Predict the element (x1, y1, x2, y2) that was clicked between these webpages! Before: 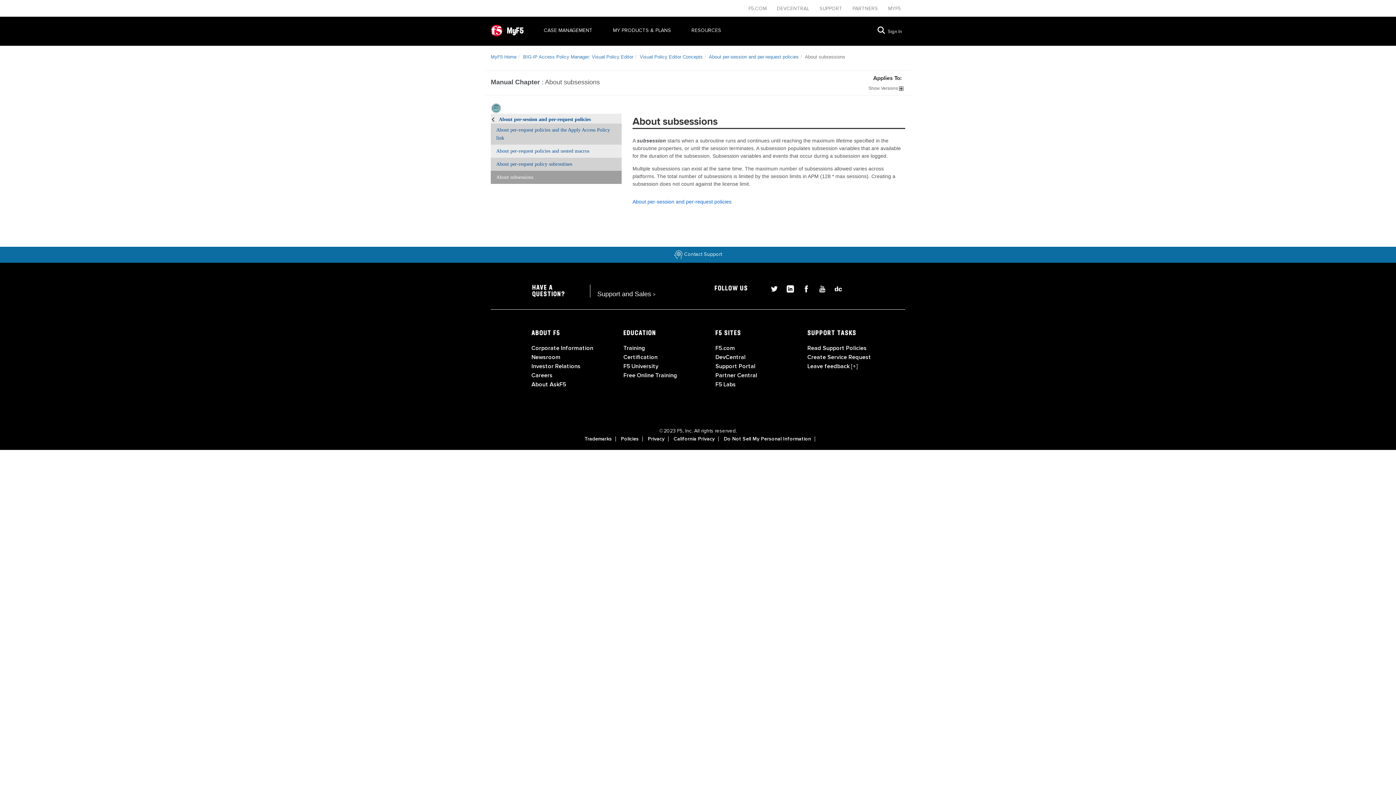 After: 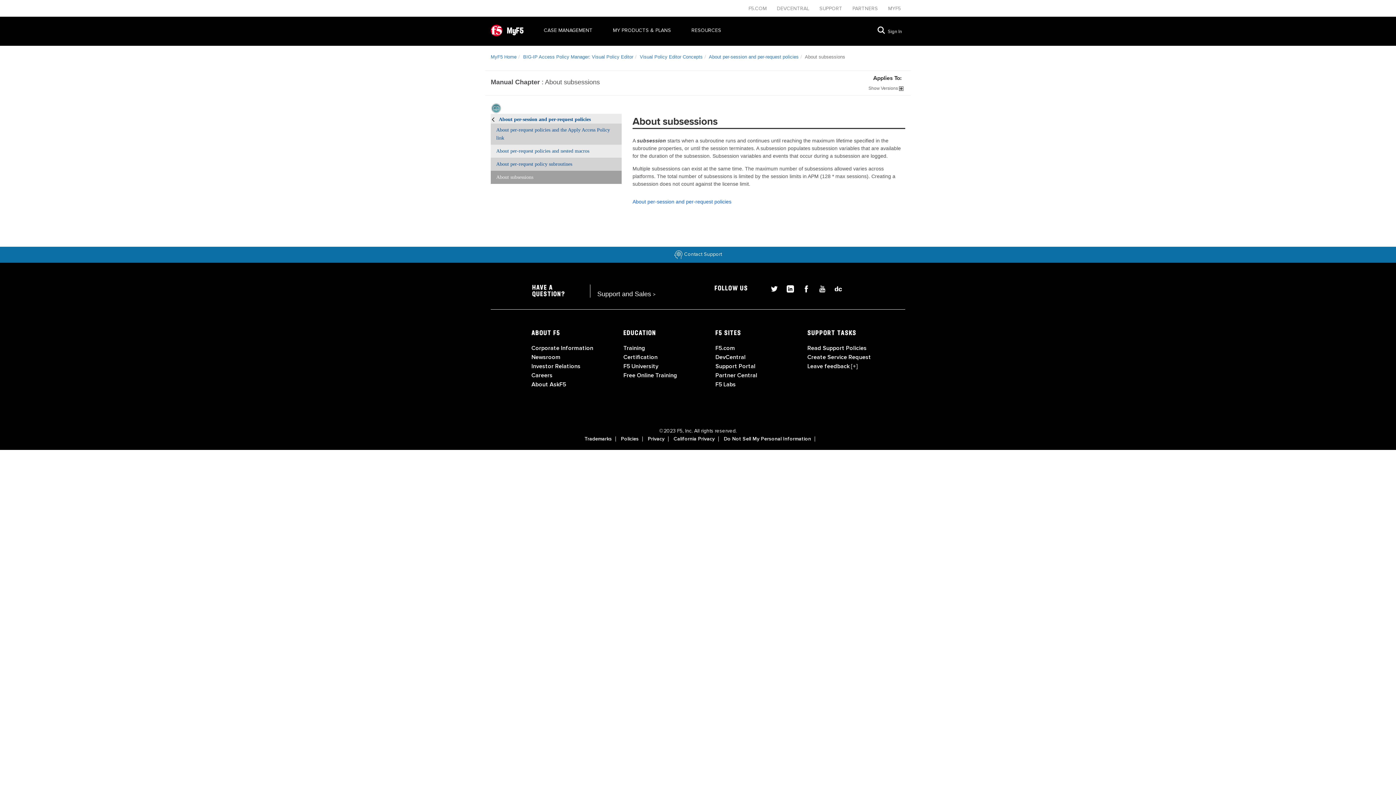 Action: label: Create Service Request bbox: (807, 353, 871, 361)